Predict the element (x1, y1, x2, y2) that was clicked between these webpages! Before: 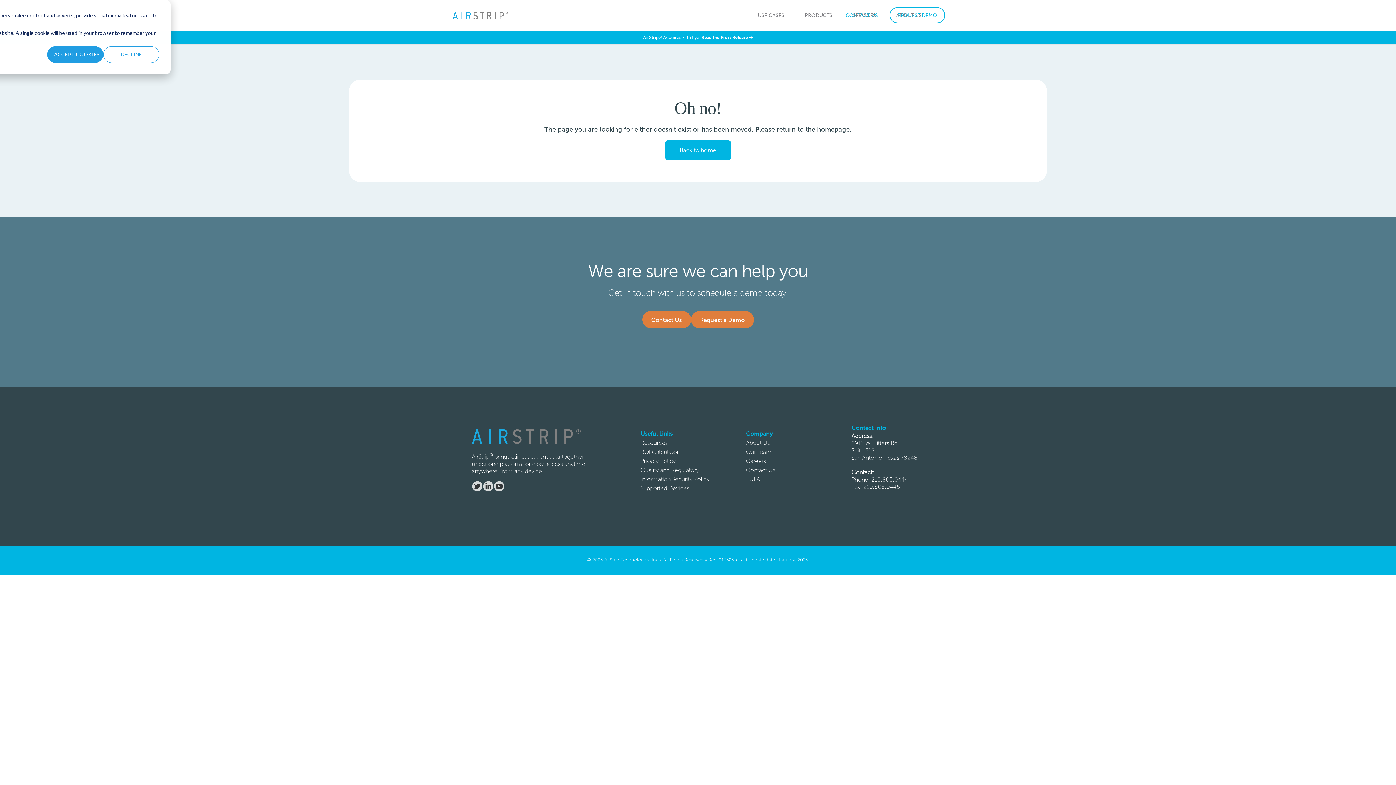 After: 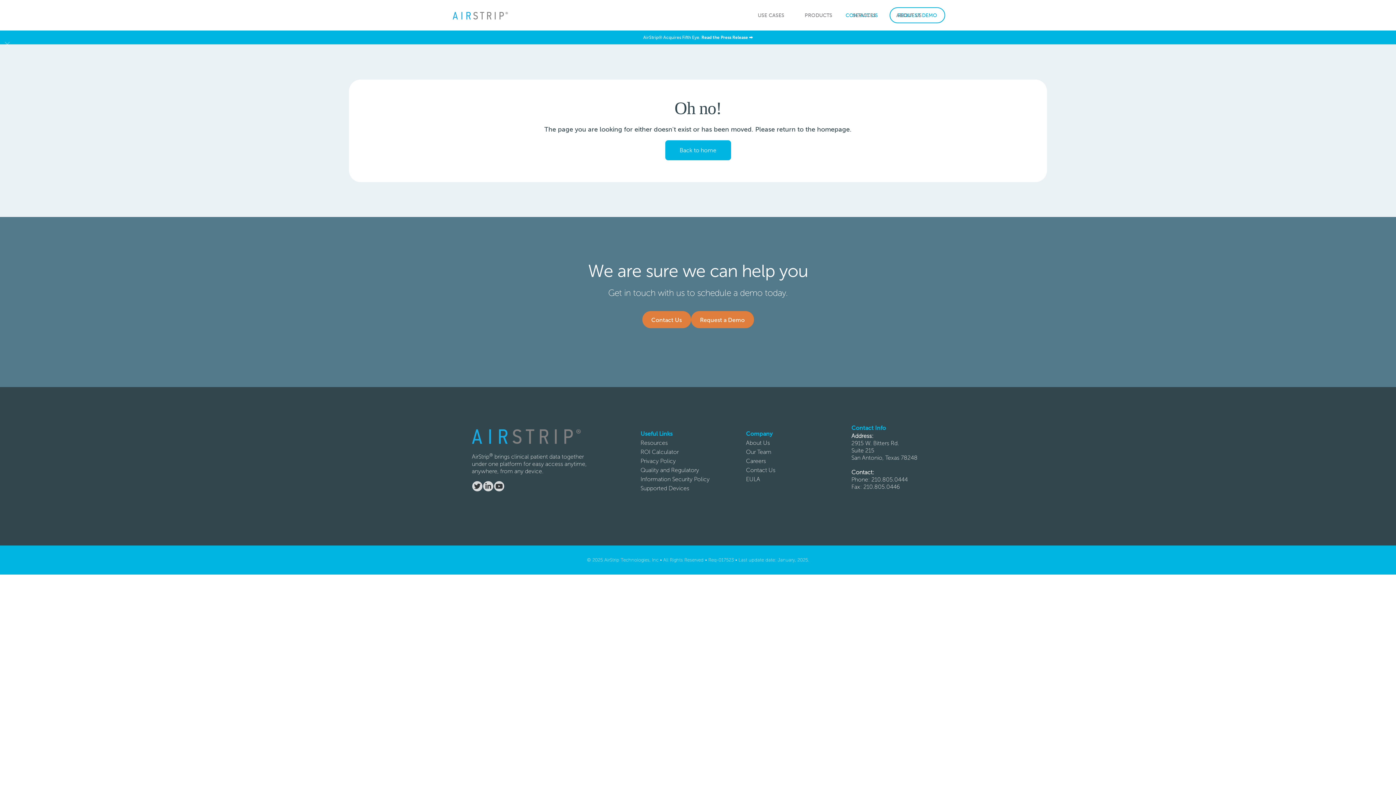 Action: label: DECLINE bbox: (103, 46, 159, 62)